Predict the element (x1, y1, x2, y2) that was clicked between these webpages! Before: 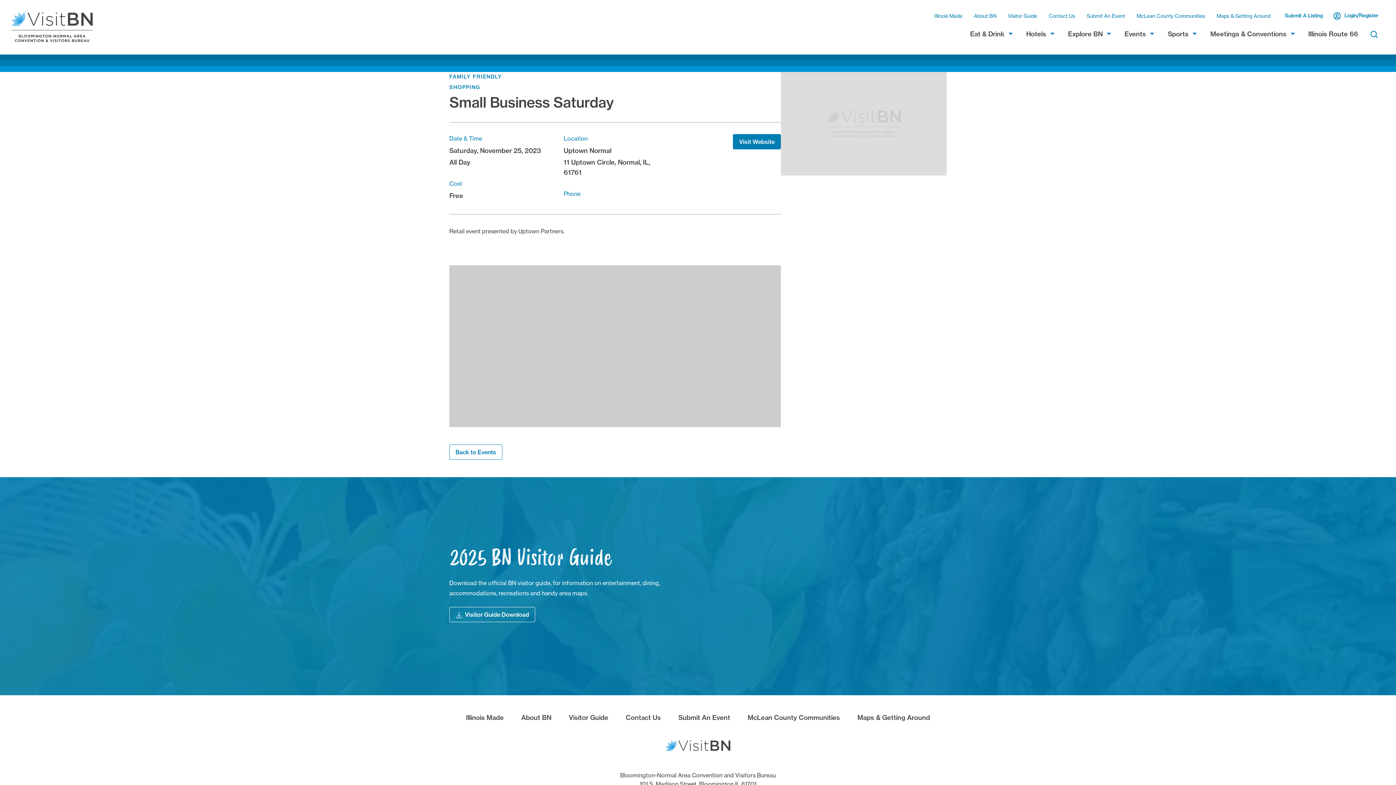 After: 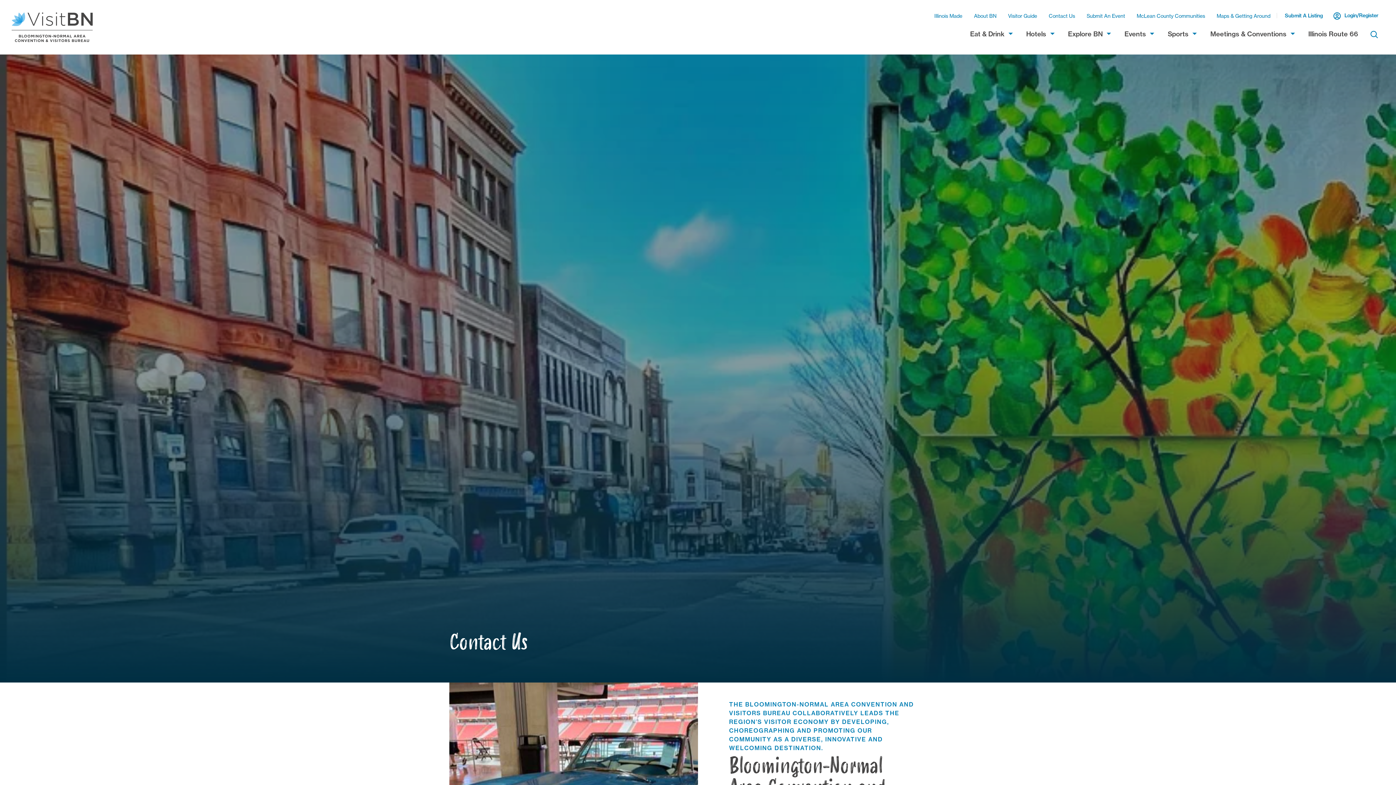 Action: label: Contact Us bbox: (1046, 9, 1078, 22)